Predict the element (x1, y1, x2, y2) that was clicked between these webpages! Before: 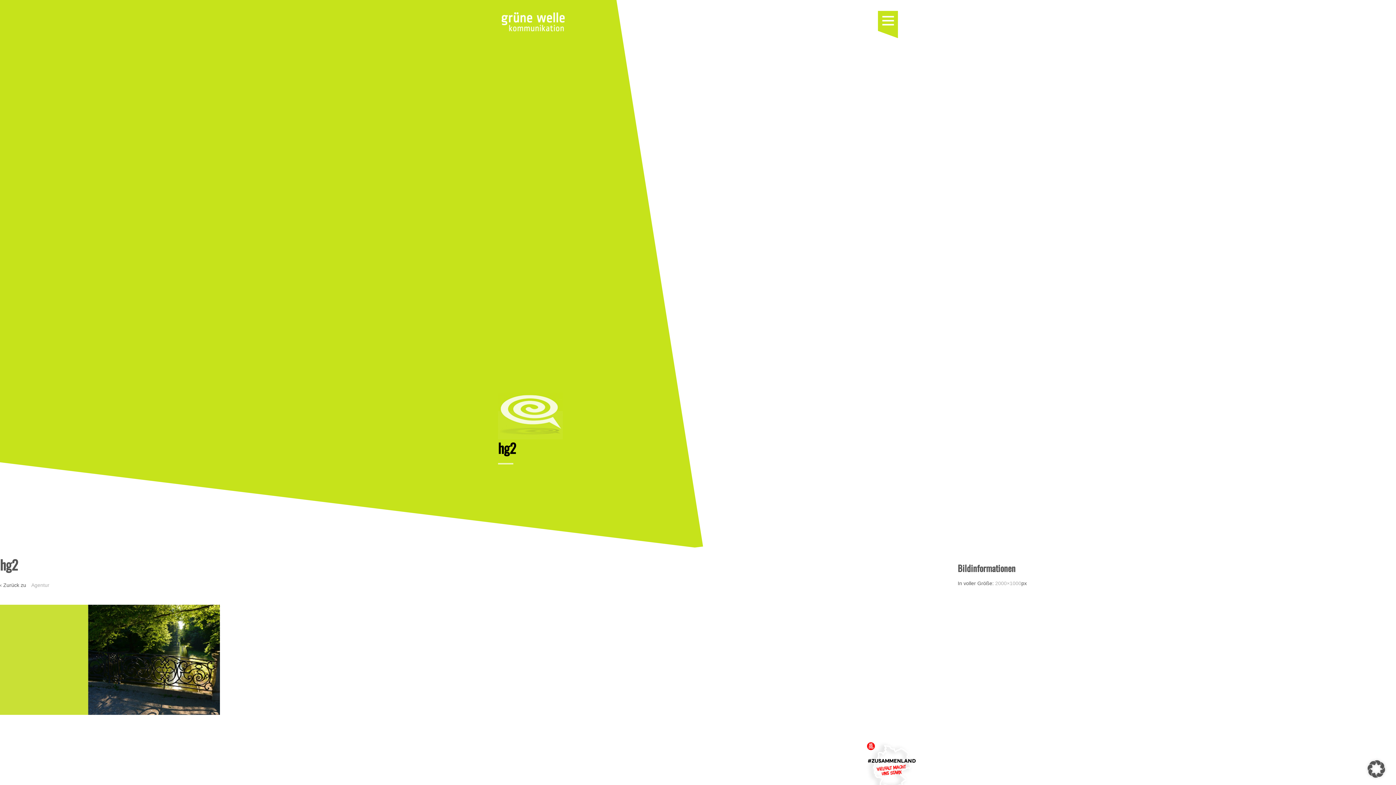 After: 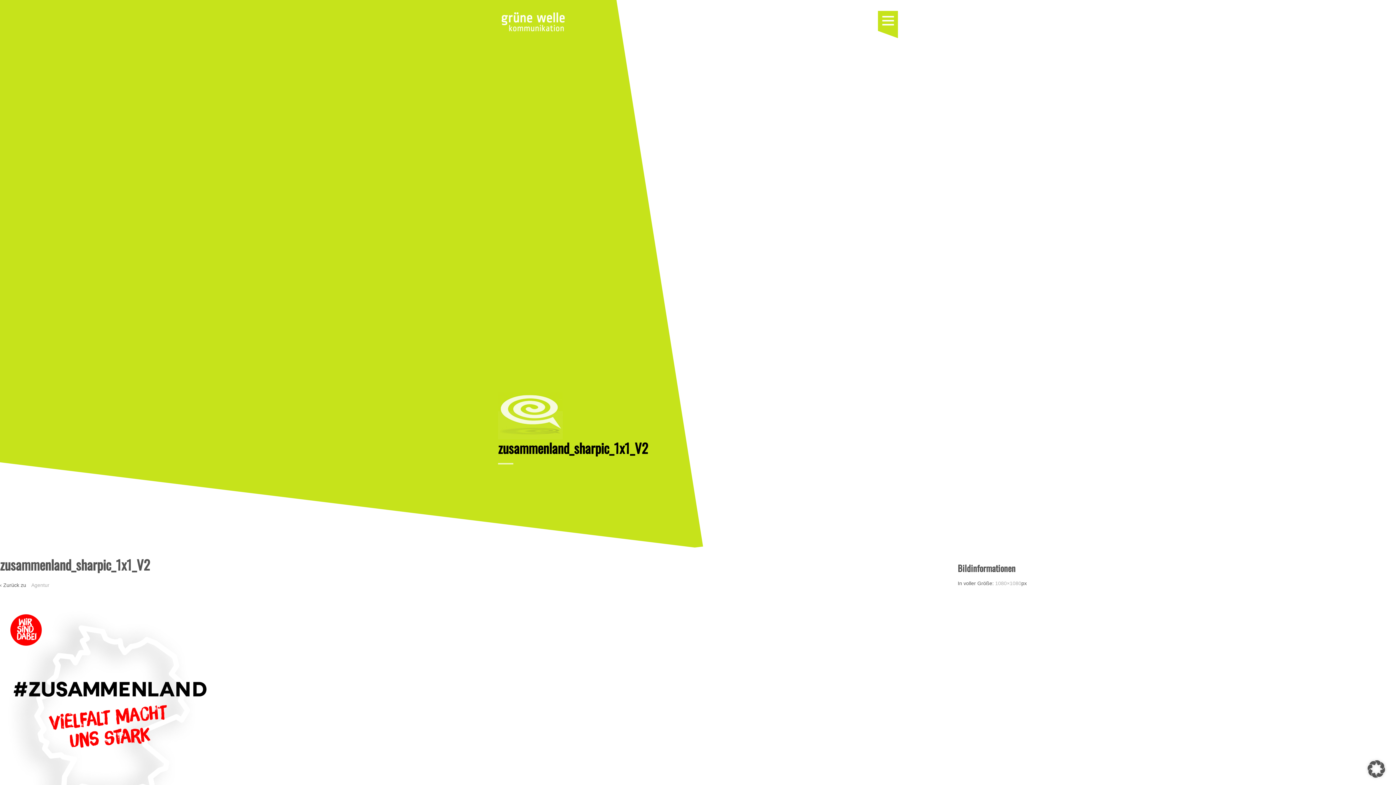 Action: bbox: (864, 730, 919, 803)